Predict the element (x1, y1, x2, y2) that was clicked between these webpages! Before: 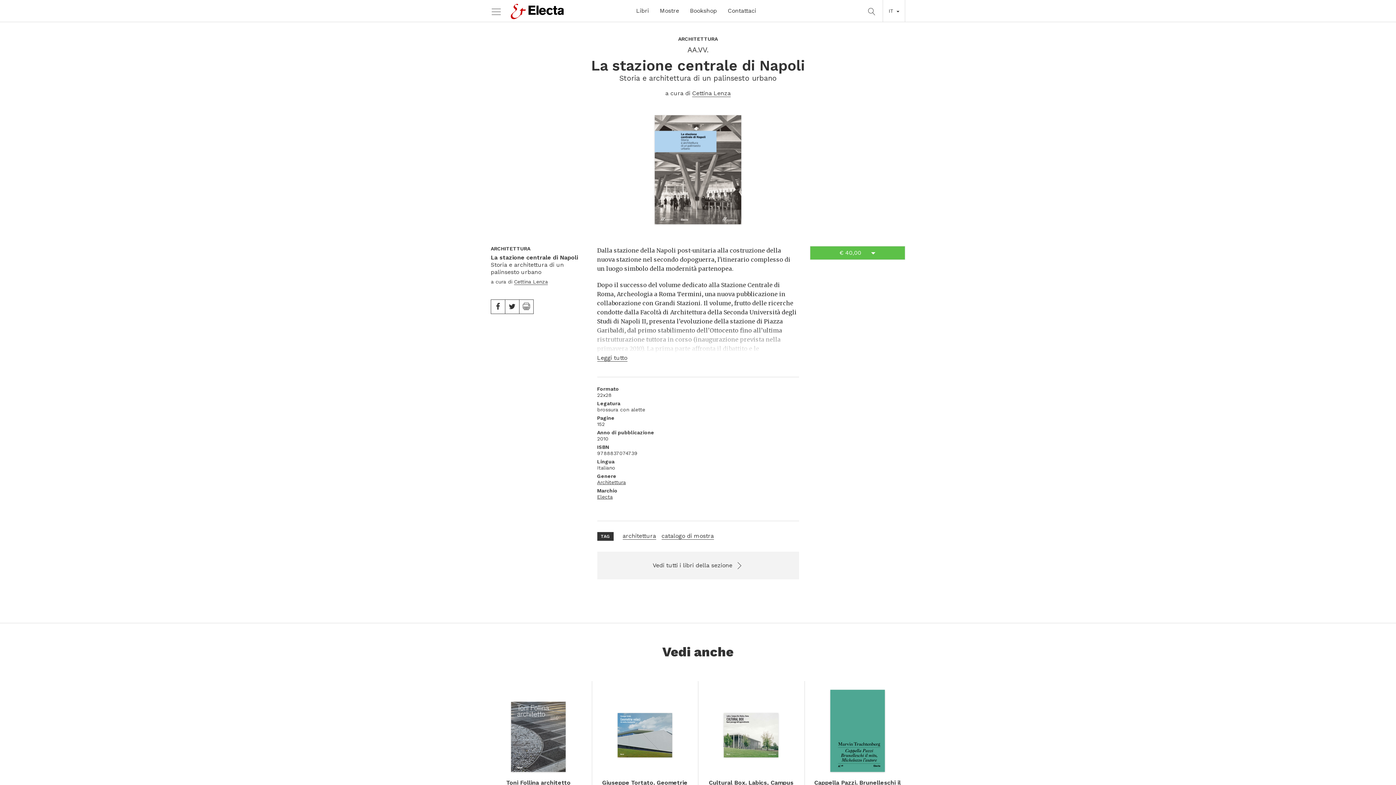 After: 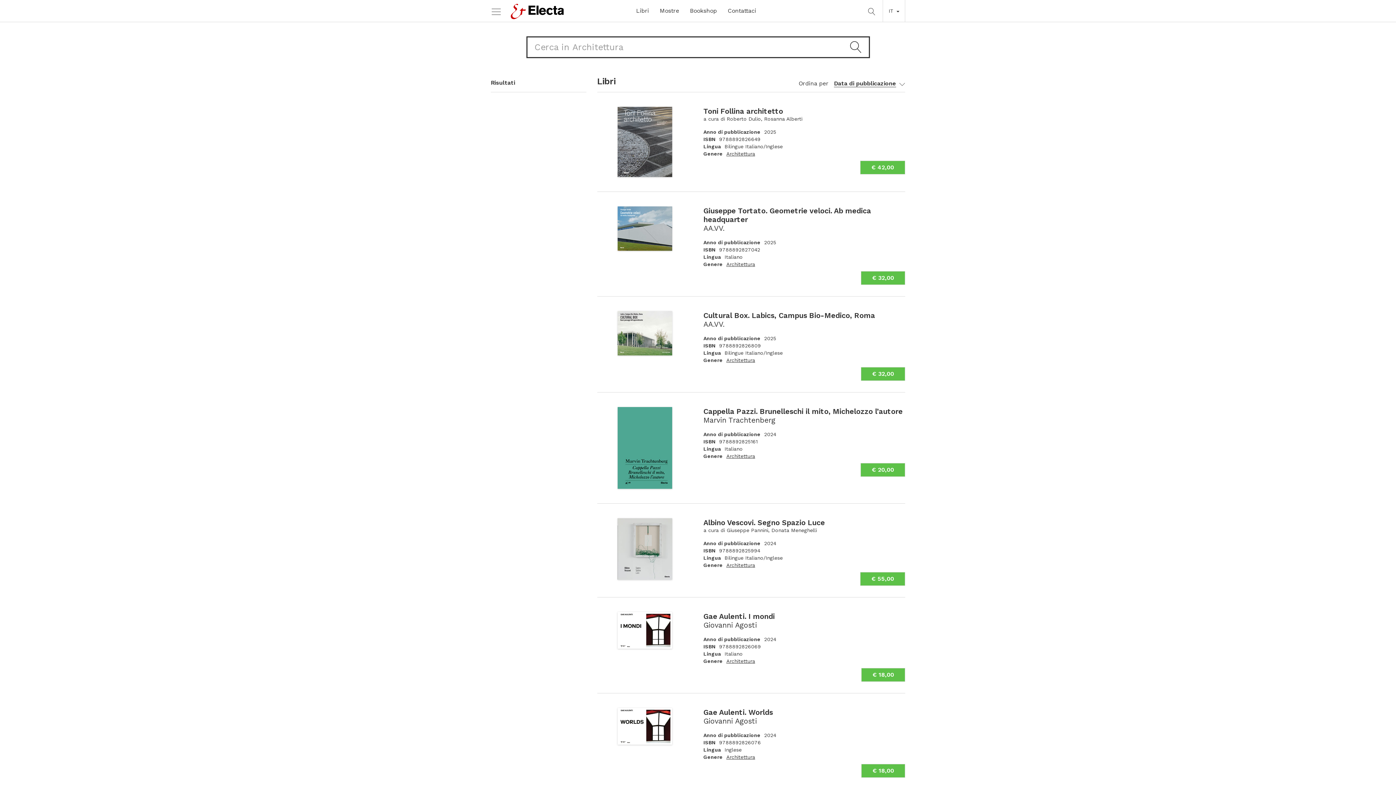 Action: label: ARCHITETTURA bbox: (490, 245, 530, 251)